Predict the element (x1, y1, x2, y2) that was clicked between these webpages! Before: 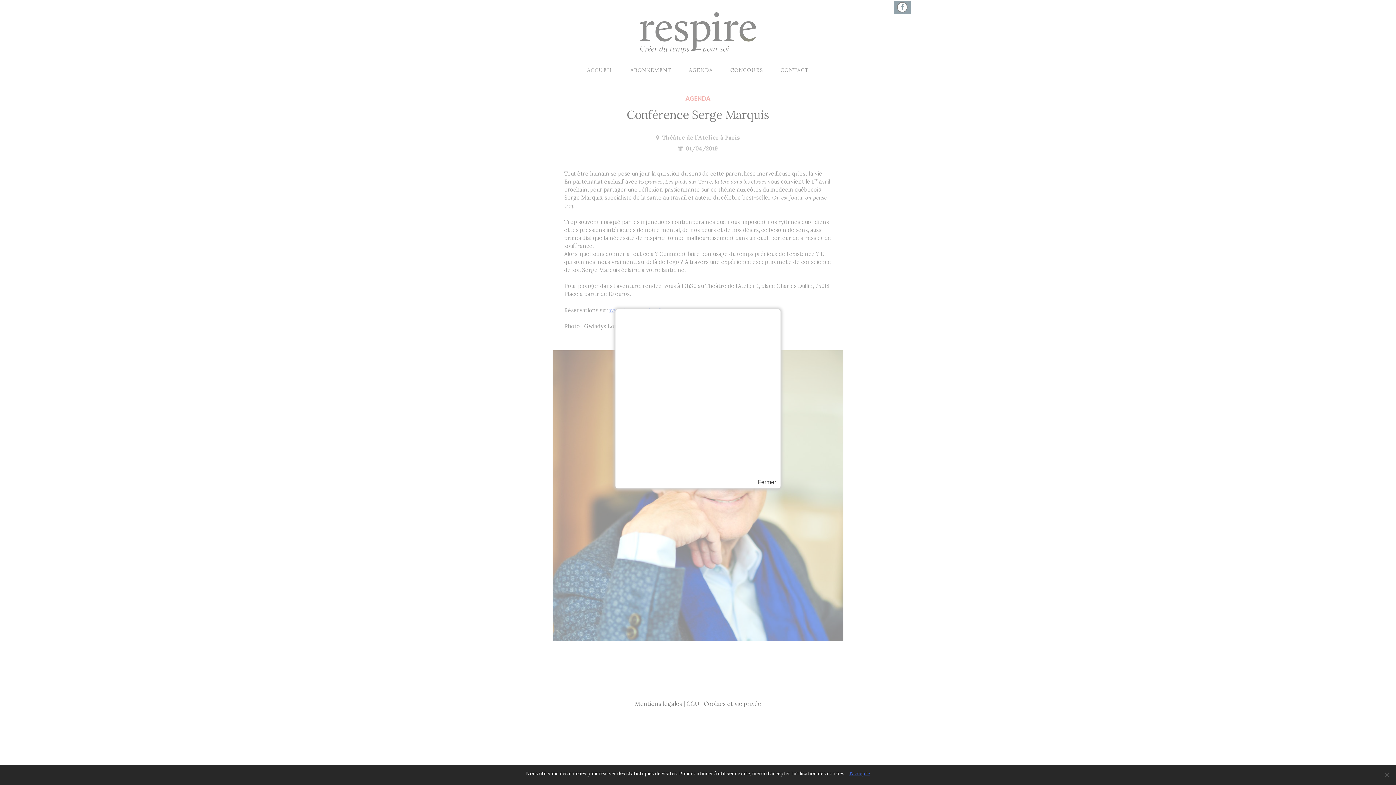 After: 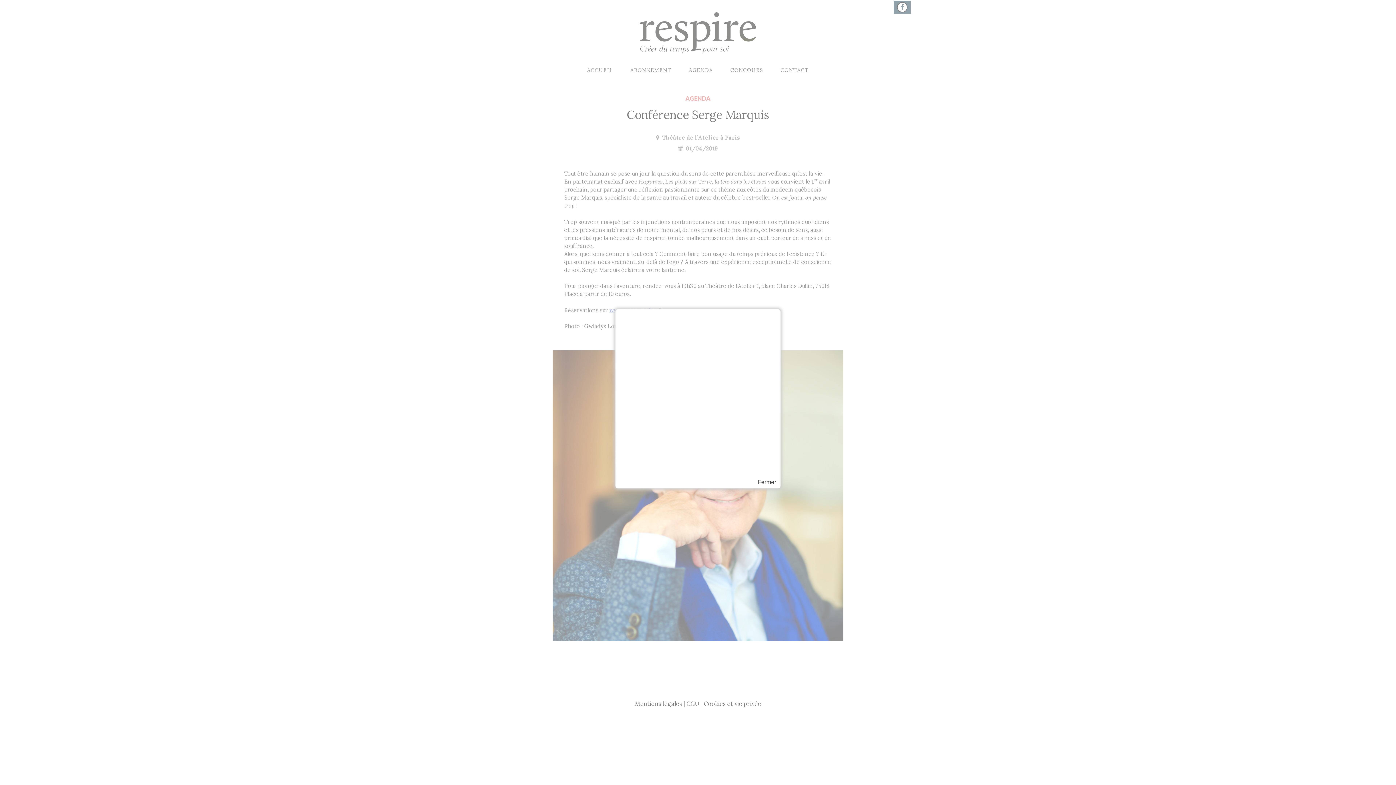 Action: bbox: (849, 770, 870, 777) label: J'accèpte